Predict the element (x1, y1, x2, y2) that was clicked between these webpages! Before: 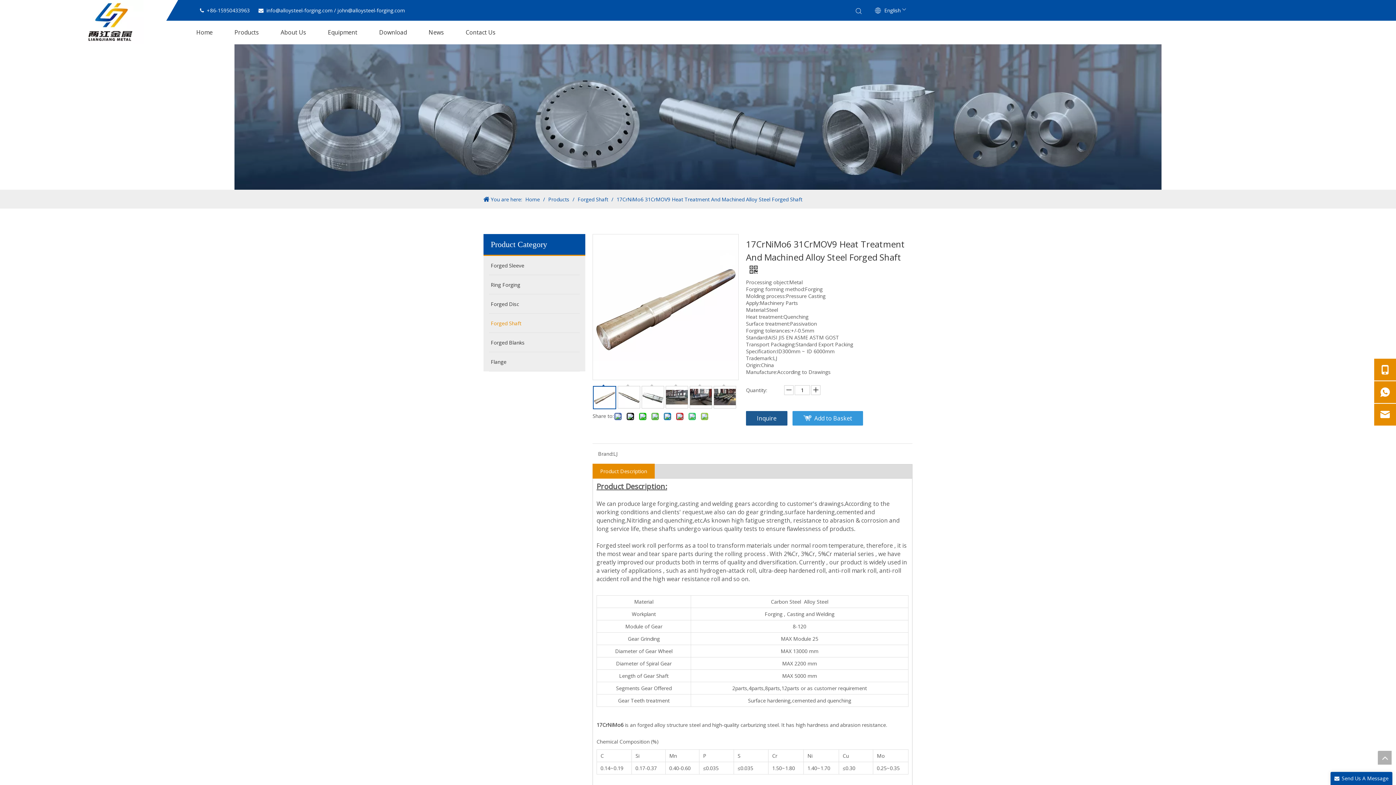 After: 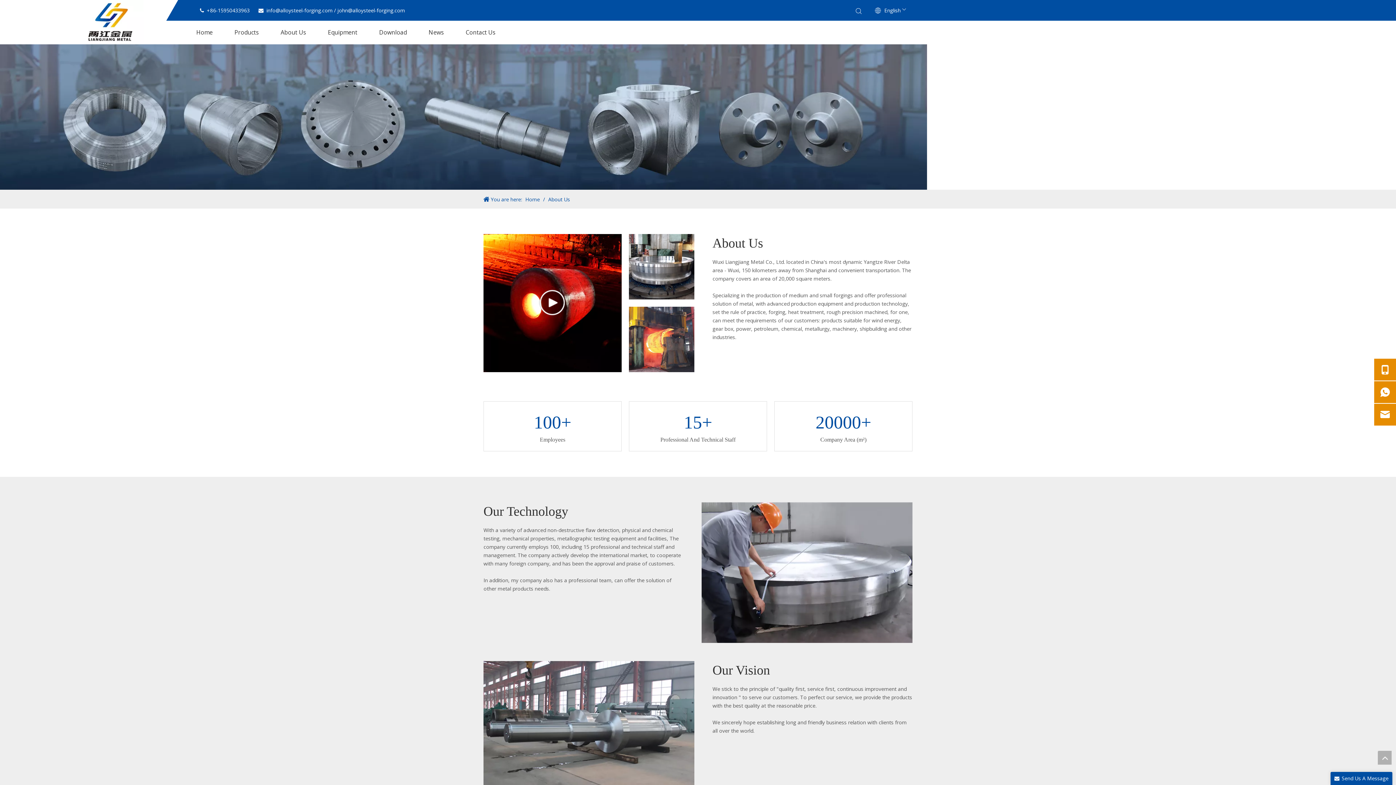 Action: bbox: (280, 20, 306, 44) label: About Us